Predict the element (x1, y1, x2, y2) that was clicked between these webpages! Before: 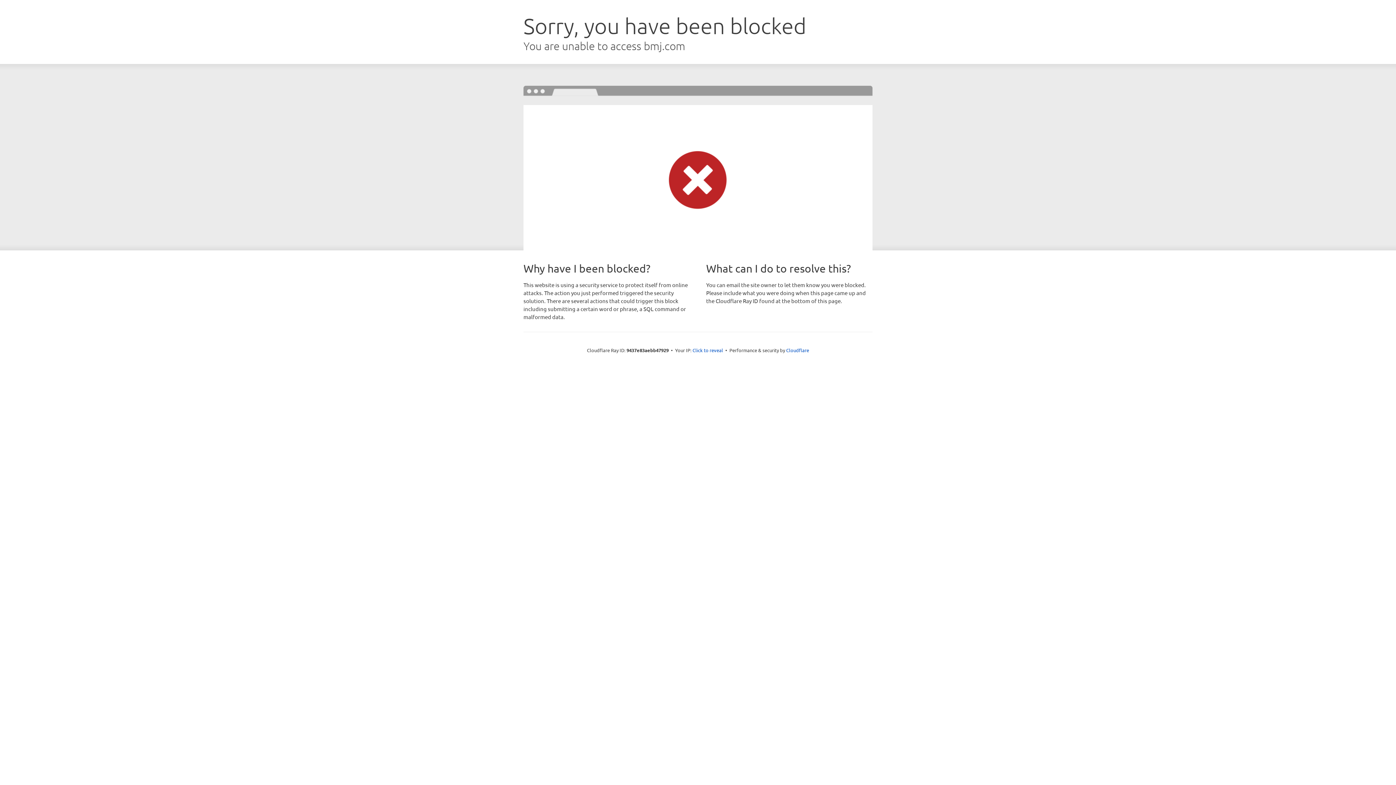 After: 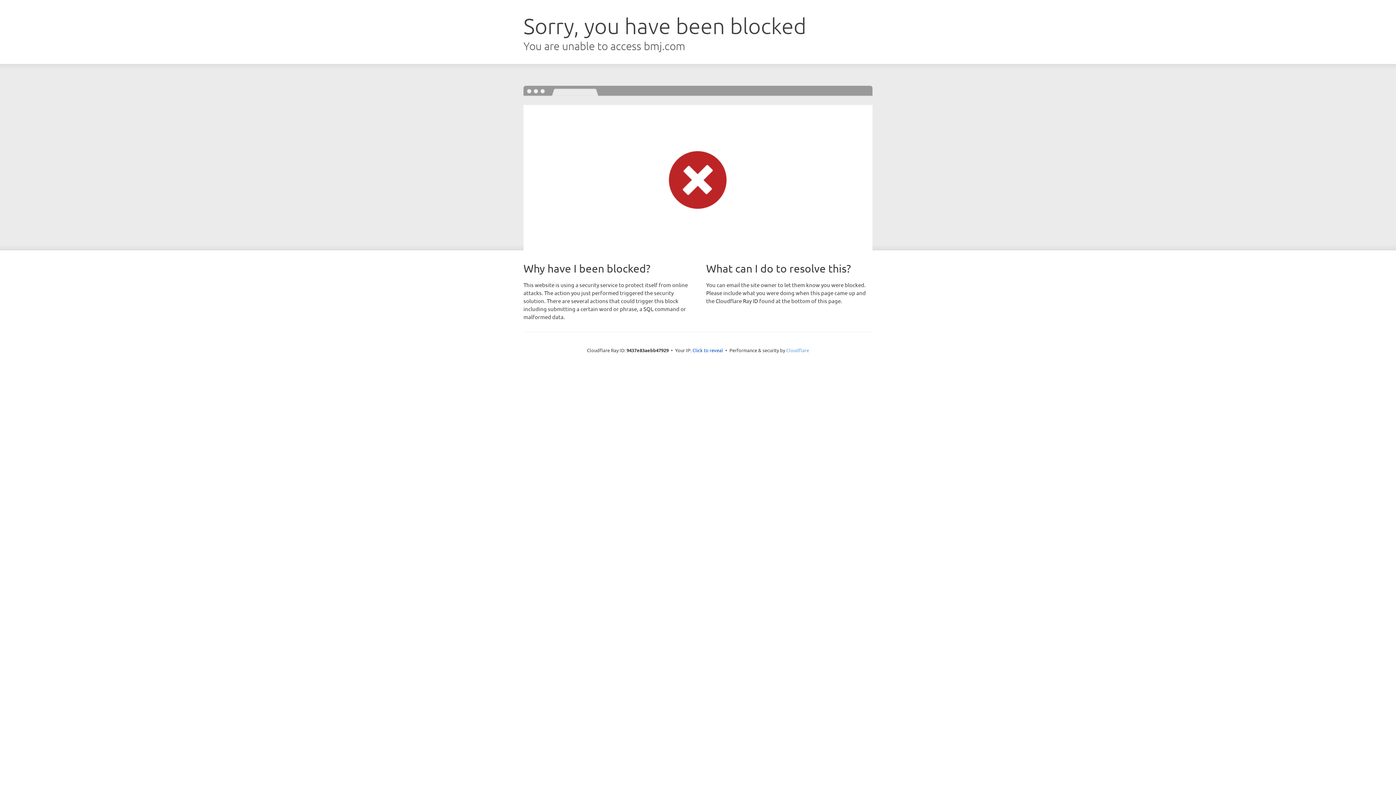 Action: bbox: (786, 347, 809, 353) label: Cloudflare